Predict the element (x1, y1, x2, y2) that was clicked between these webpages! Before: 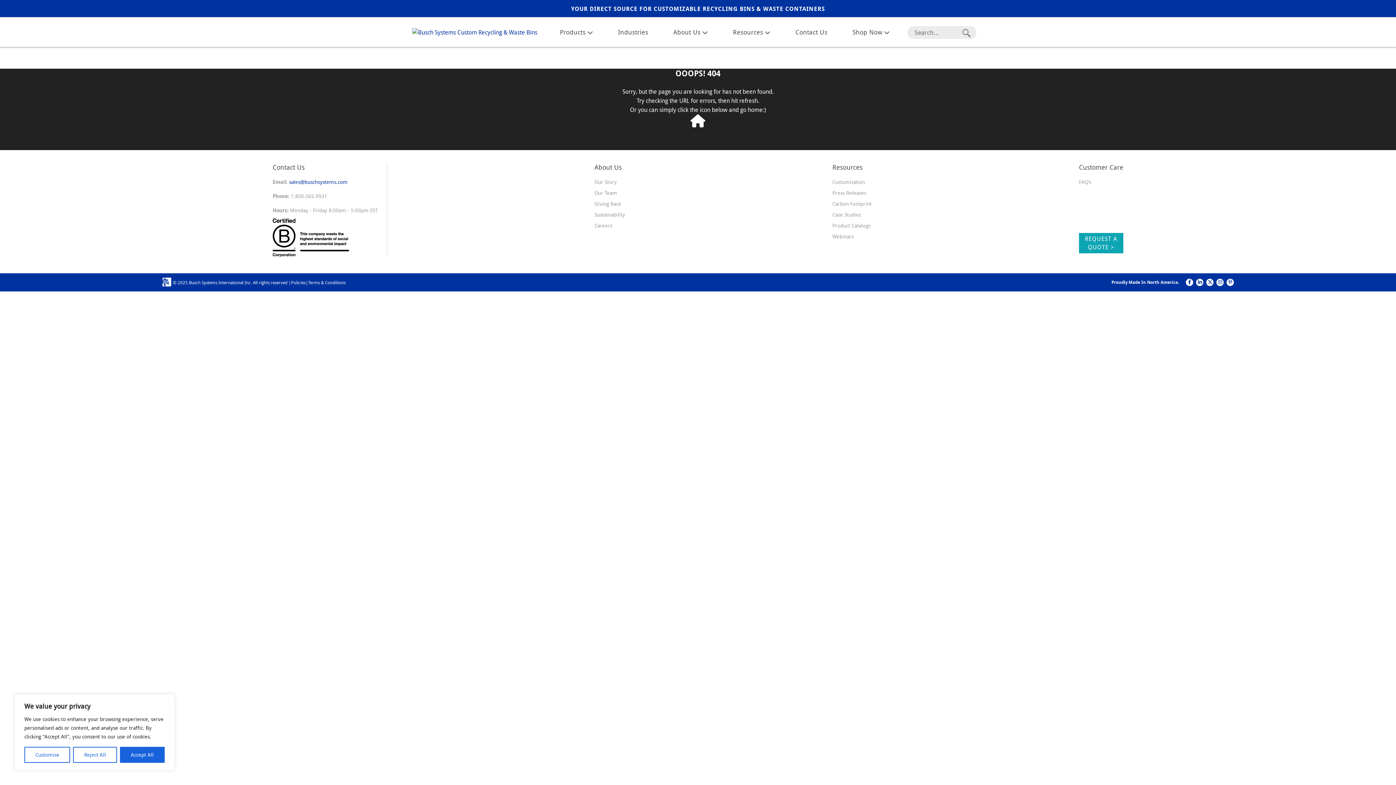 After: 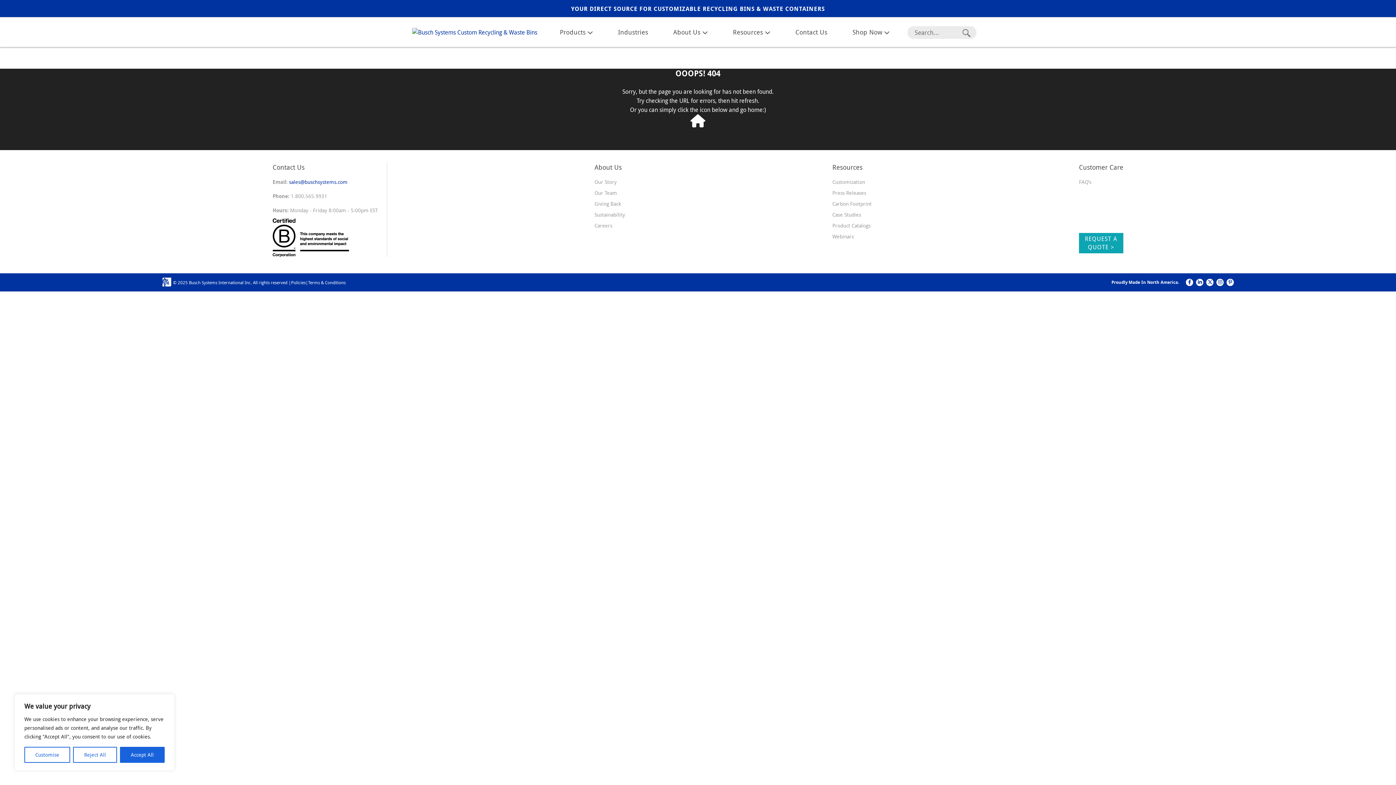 Action: label: sales@buschsystems.com bbox: (289, 178, 347, 185)